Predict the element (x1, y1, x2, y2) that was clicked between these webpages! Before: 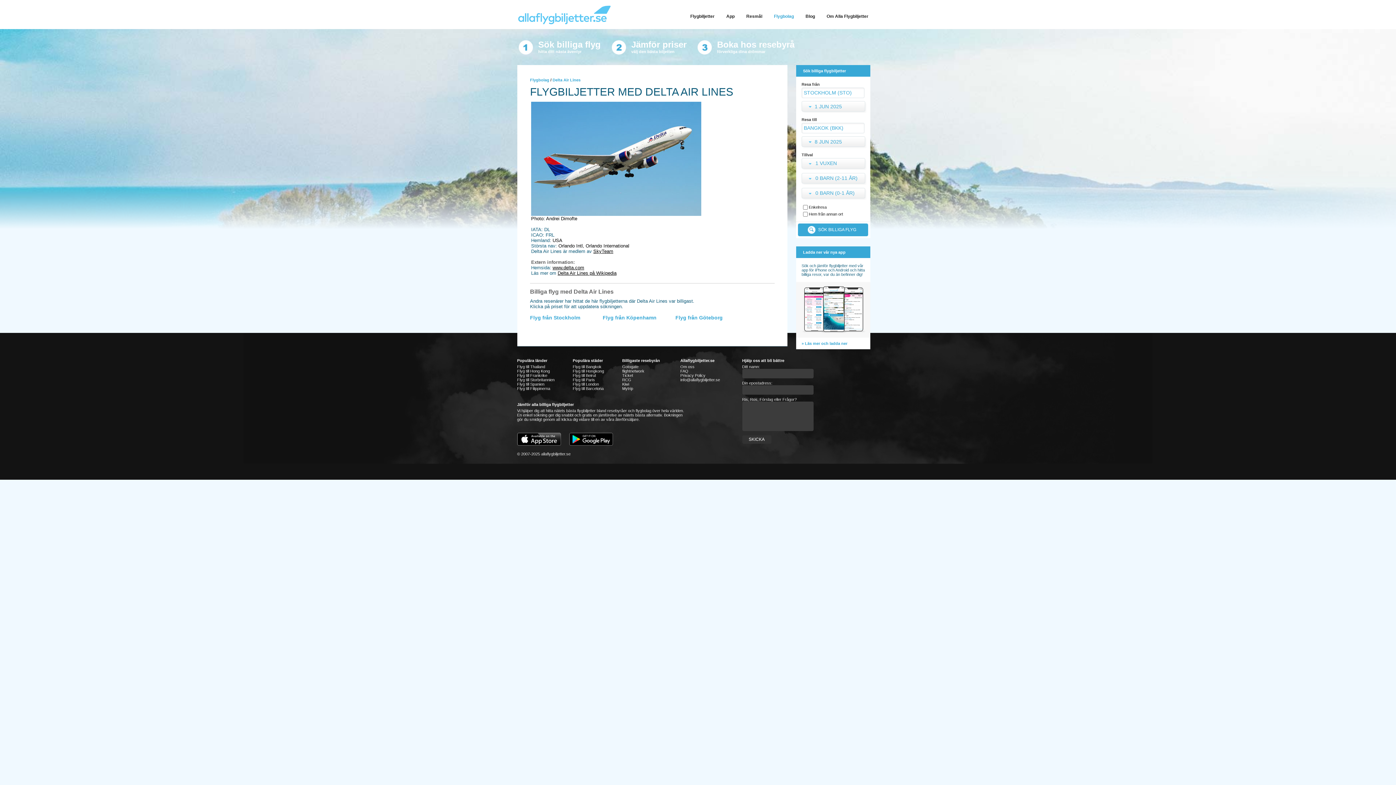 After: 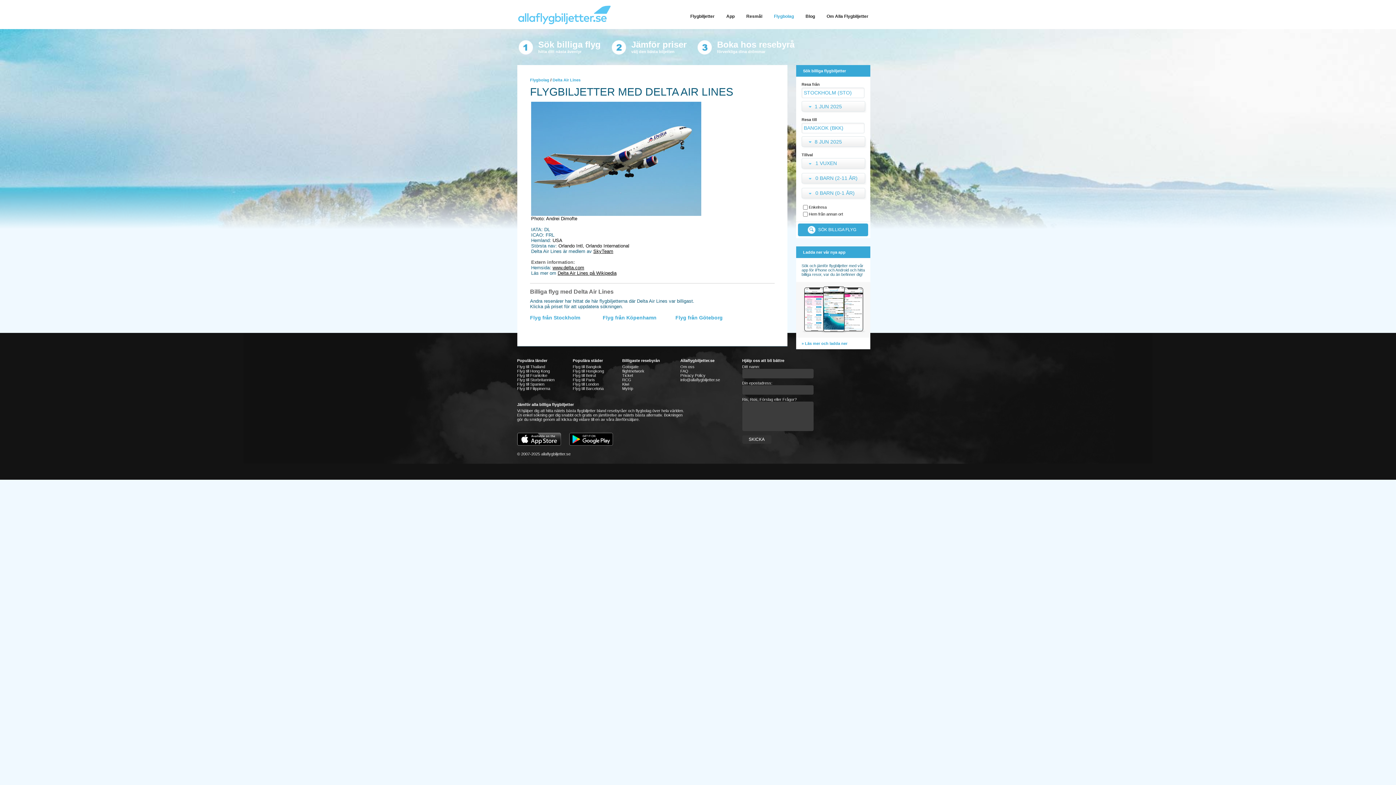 Action: bbox: (531, 216, 577, 221) label: Photo: Andrei Dimofte